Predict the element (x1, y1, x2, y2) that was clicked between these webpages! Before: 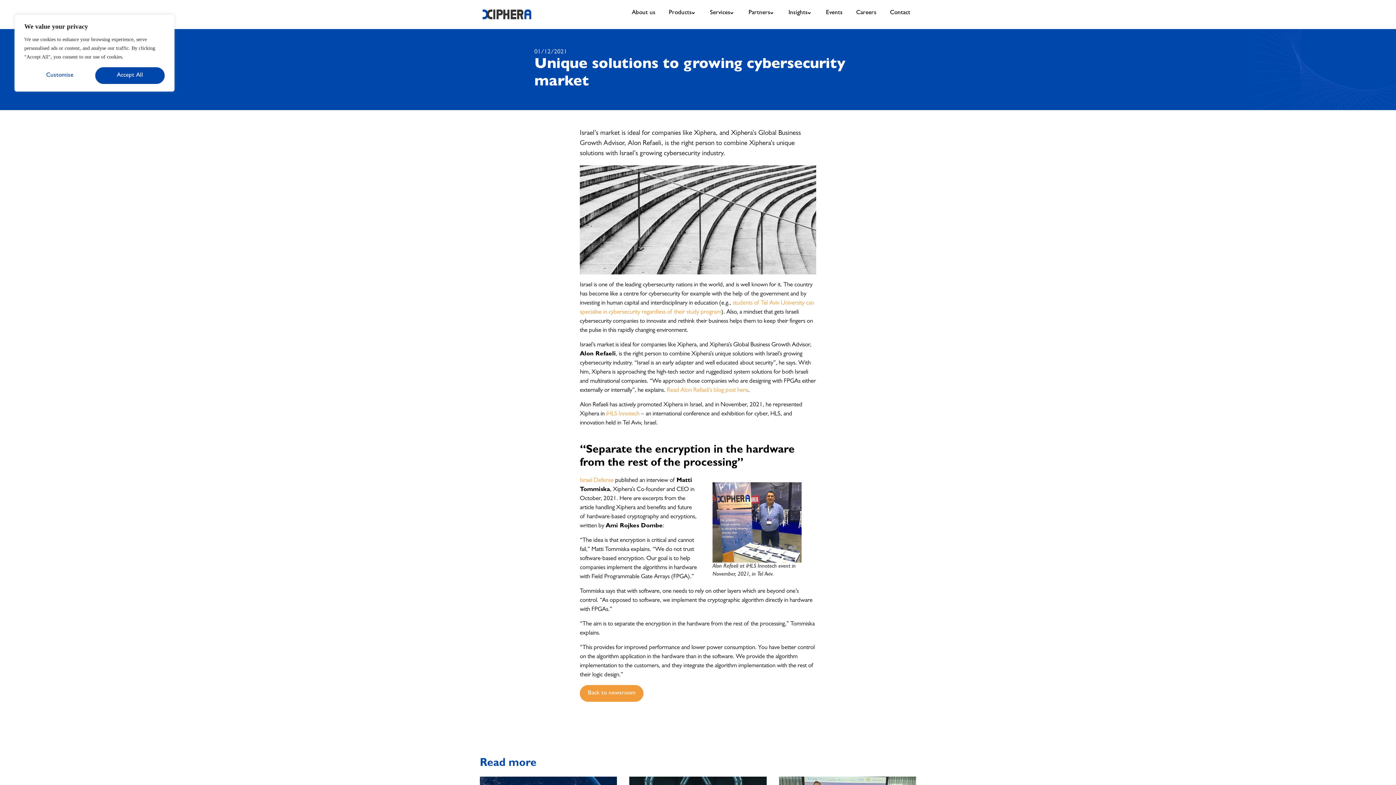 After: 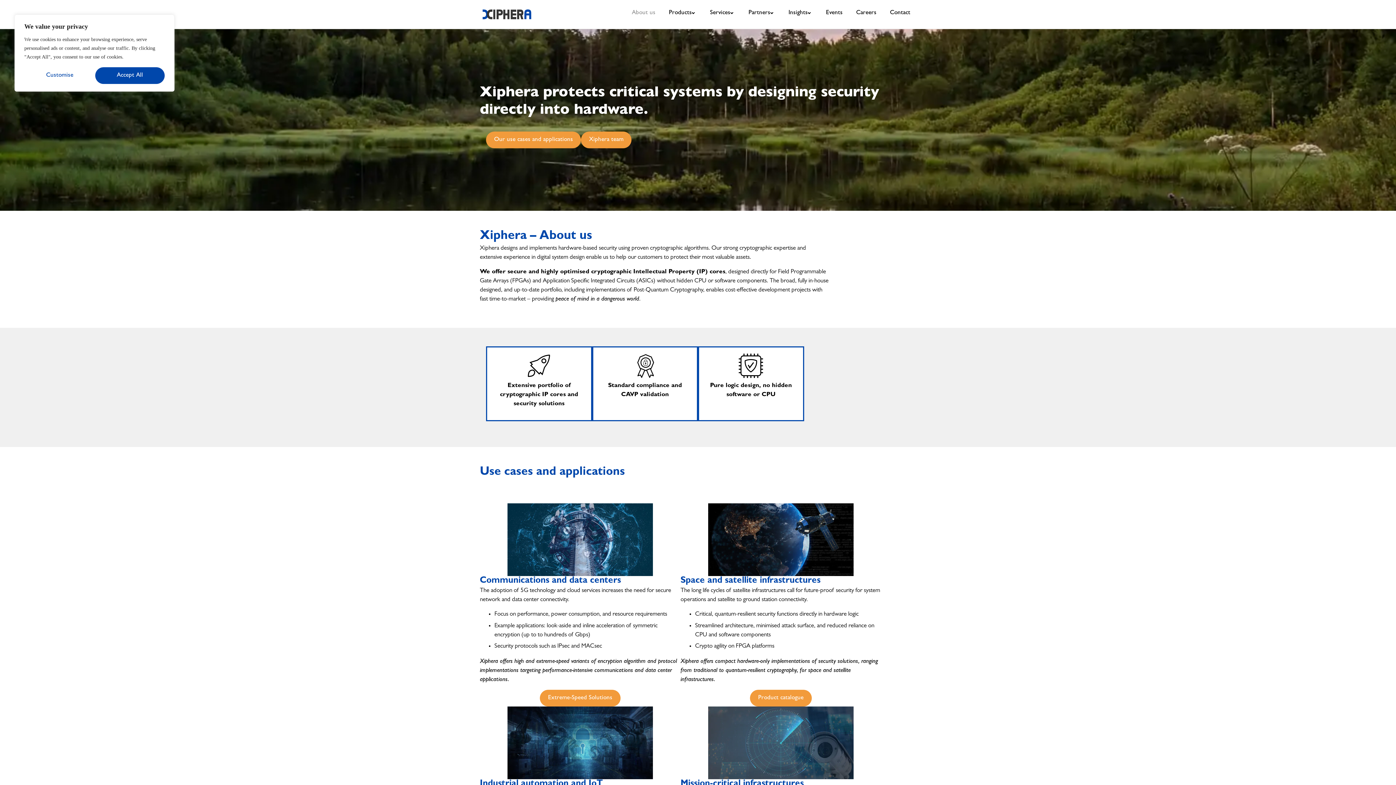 Action: label: About us bbox: (632, 9, 655, 17)